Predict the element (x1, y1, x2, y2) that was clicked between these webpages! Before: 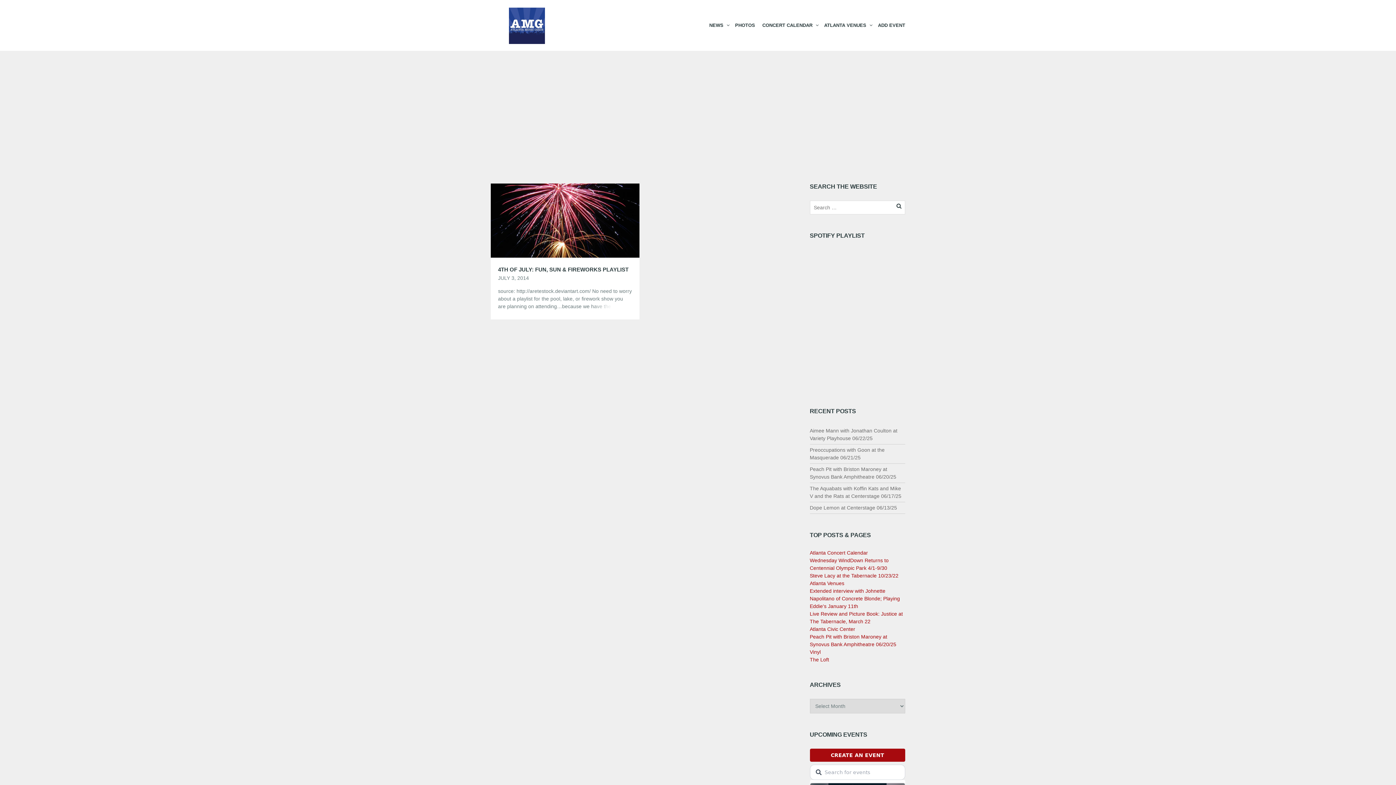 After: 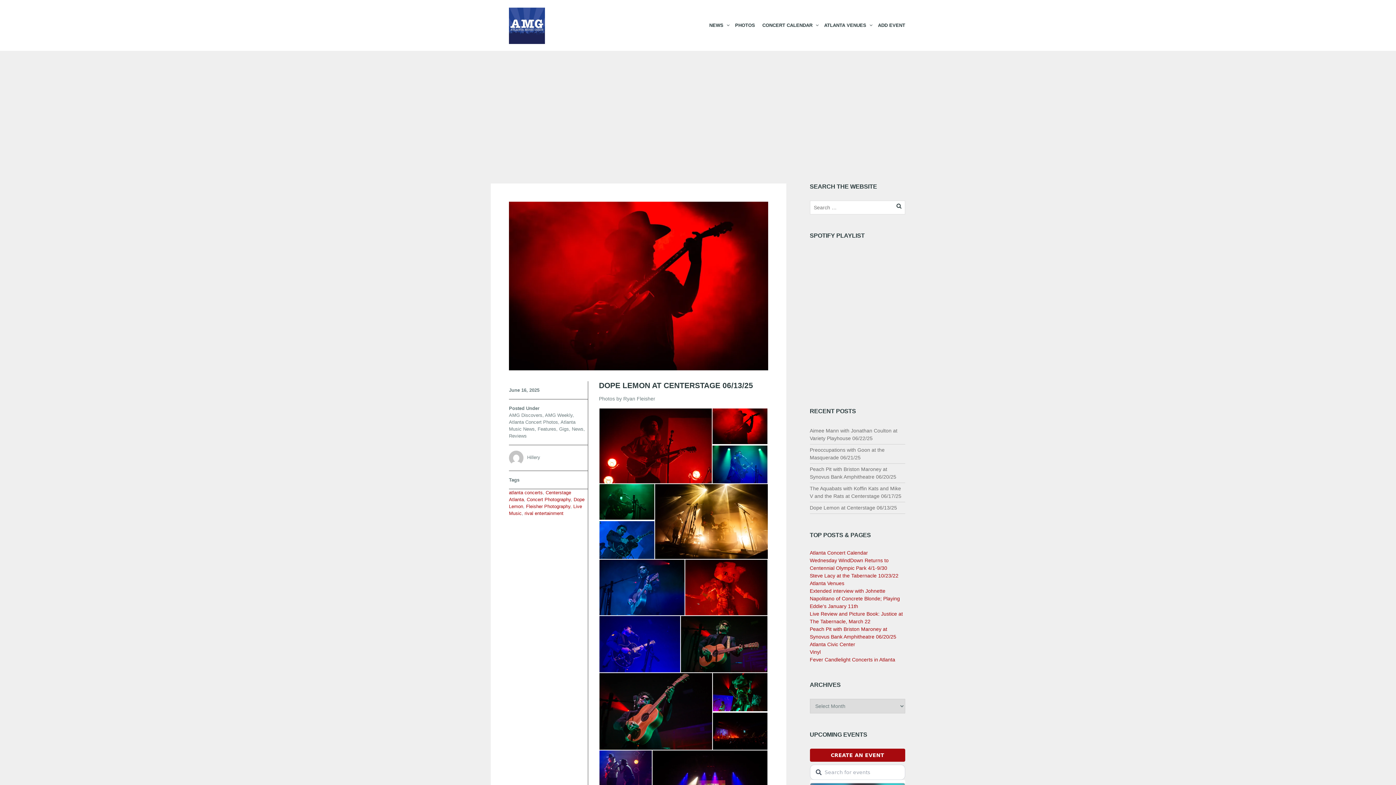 Action: label: Dope Lemon at Centerstage 06/13/25 bbox: (810, 505, 897, 510)